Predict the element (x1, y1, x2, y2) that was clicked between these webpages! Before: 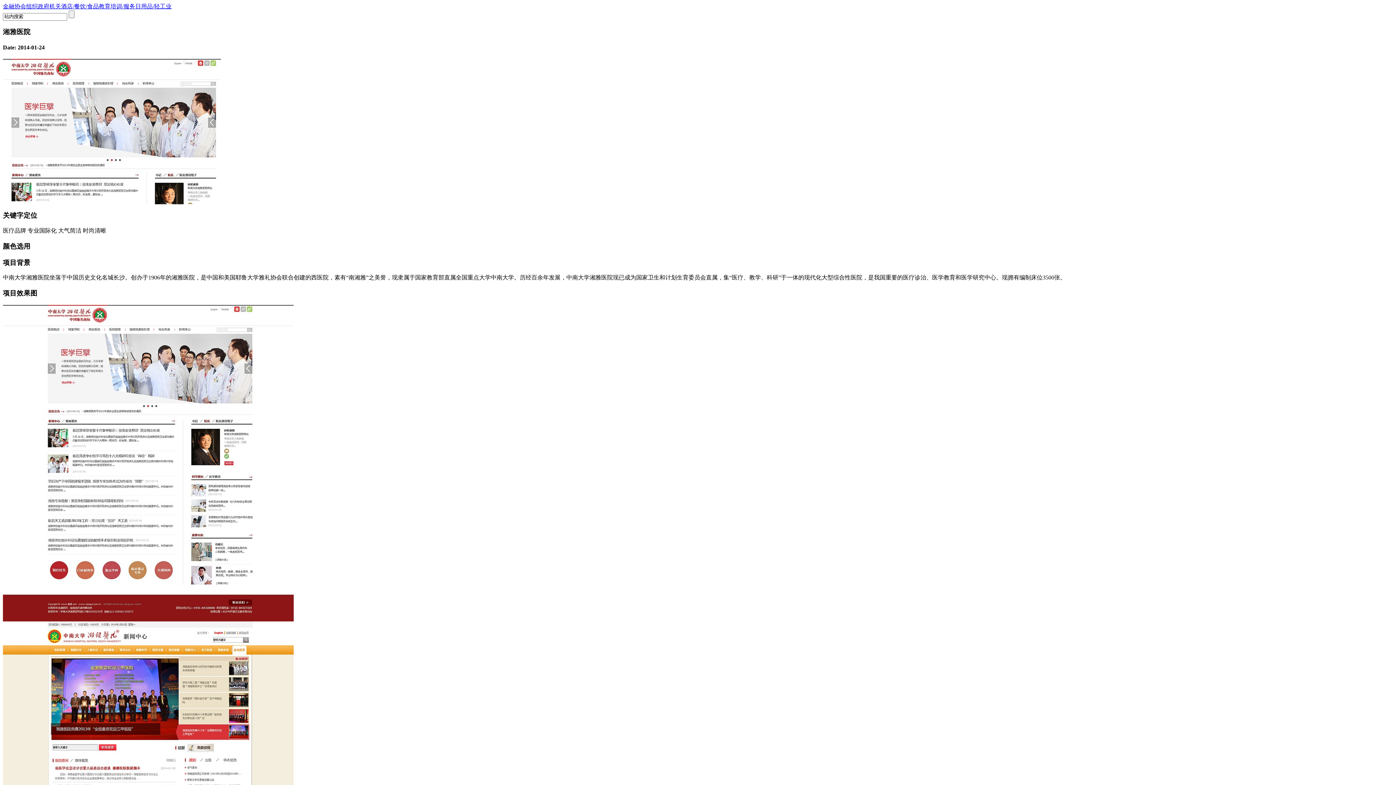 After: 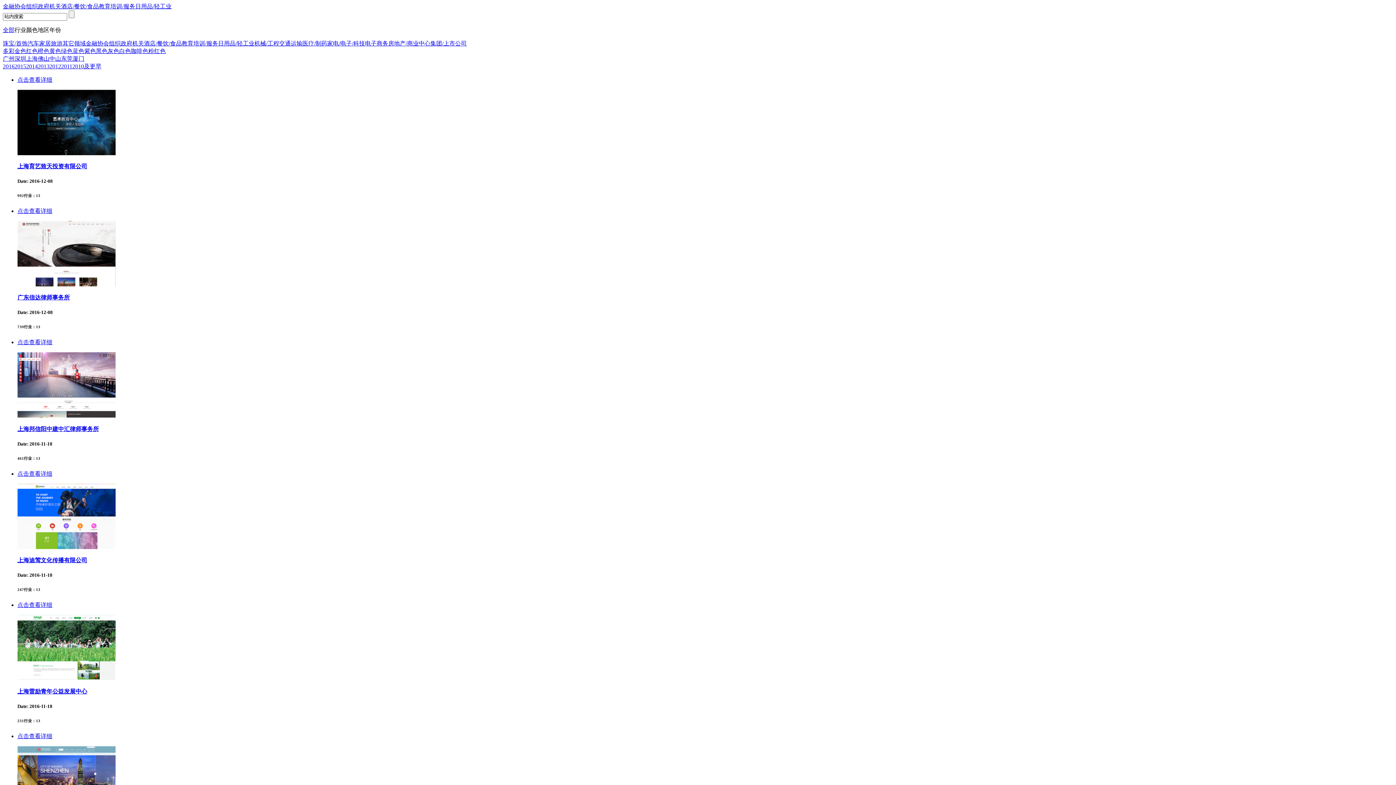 Action: label: 协会组织 bbox: (14, 3, 37, 9)